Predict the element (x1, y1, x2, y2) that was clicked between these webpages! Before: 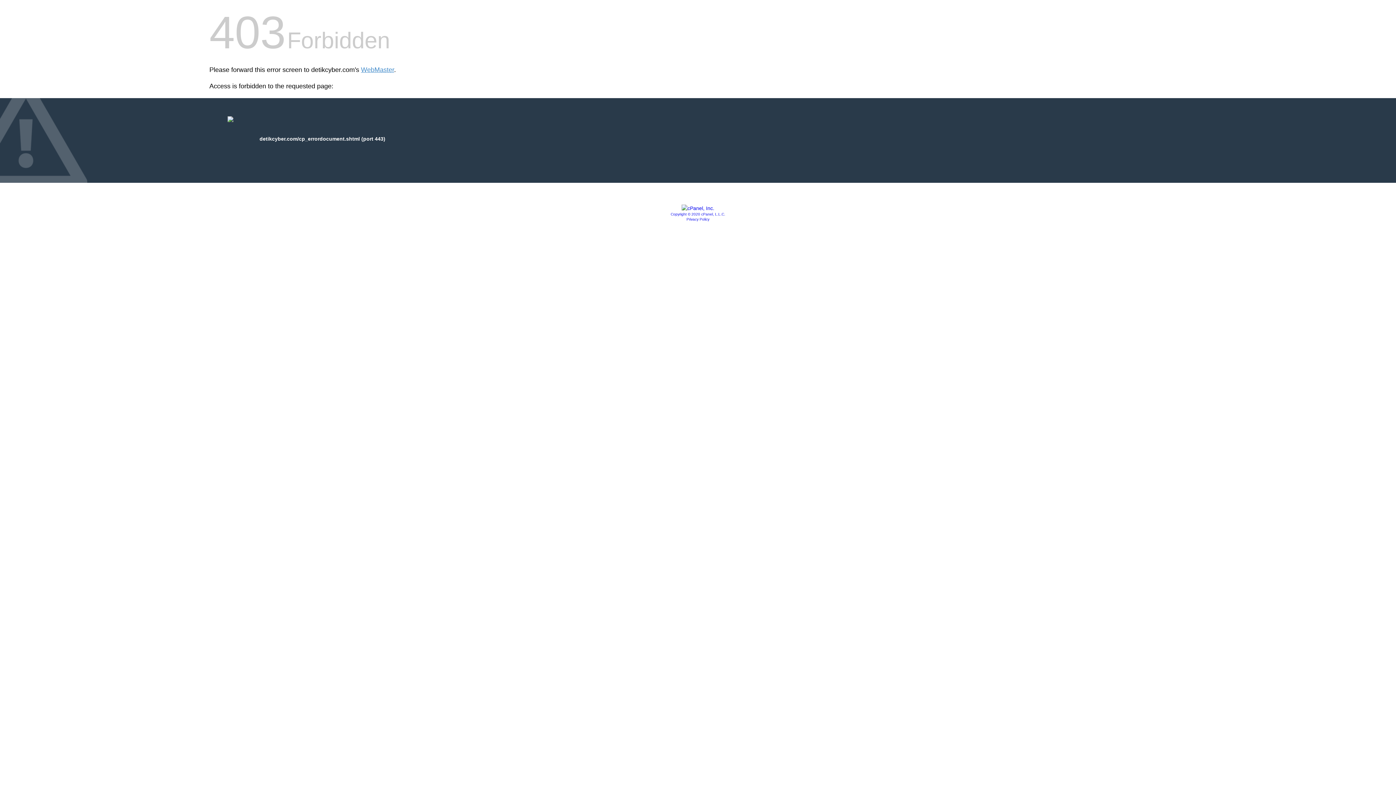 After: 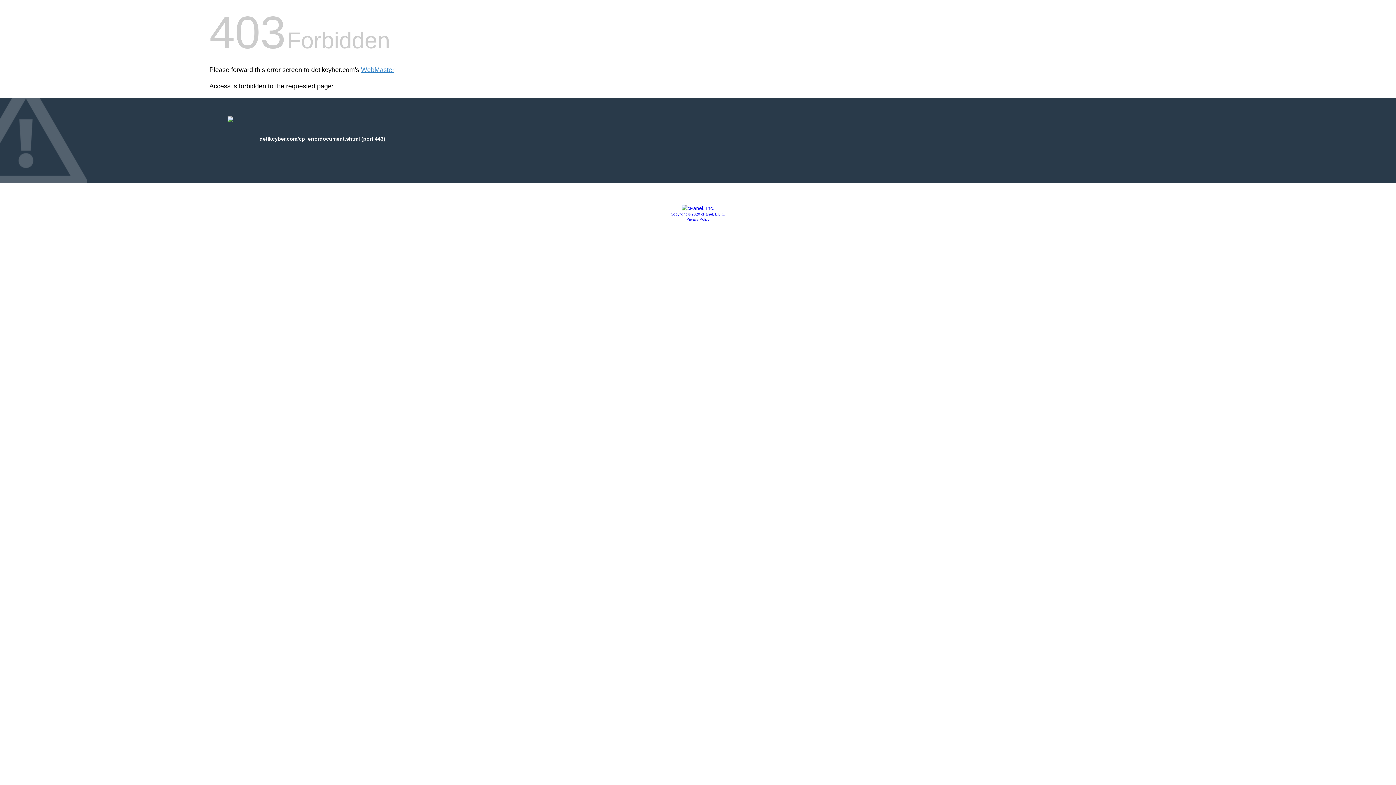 Action: bbox: (686, 217, 709, 221) label: Privacy Policy